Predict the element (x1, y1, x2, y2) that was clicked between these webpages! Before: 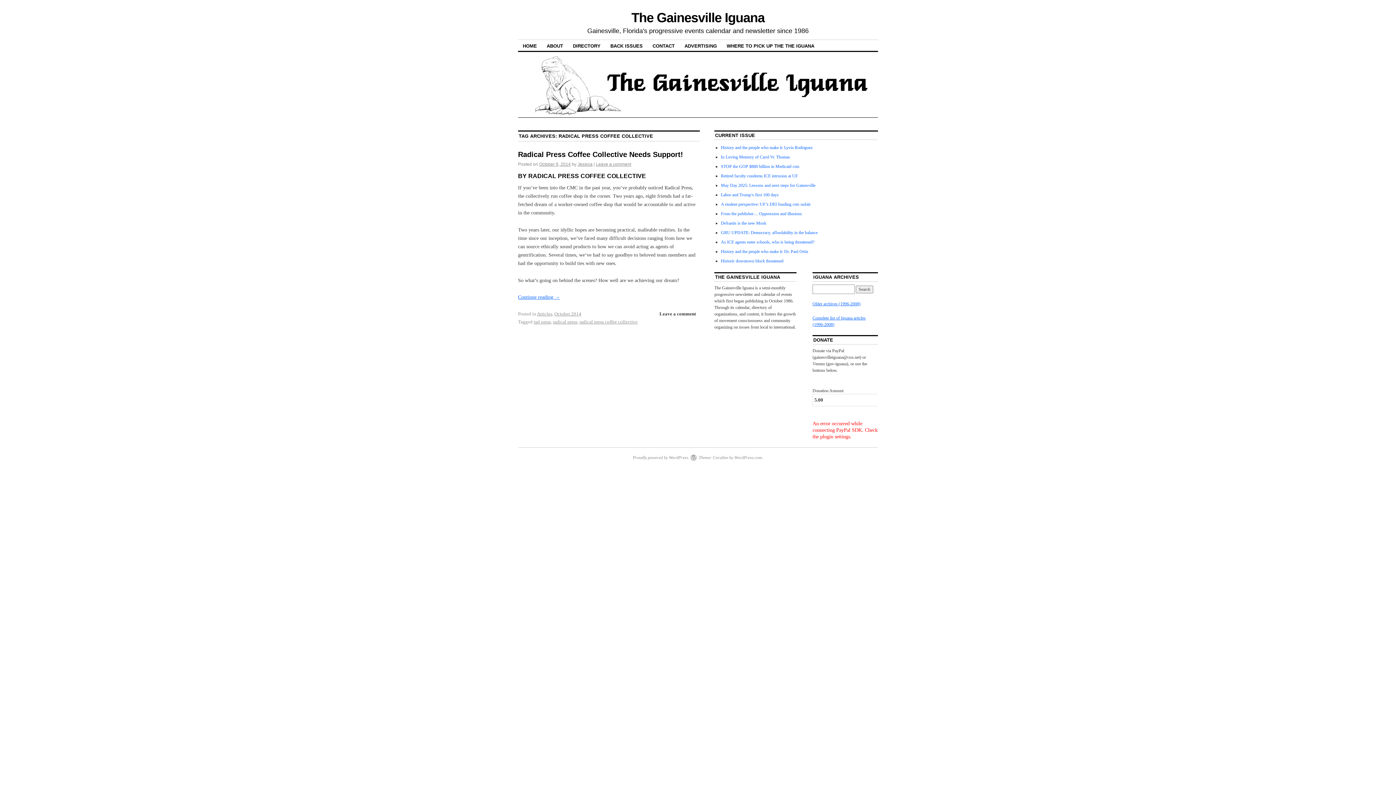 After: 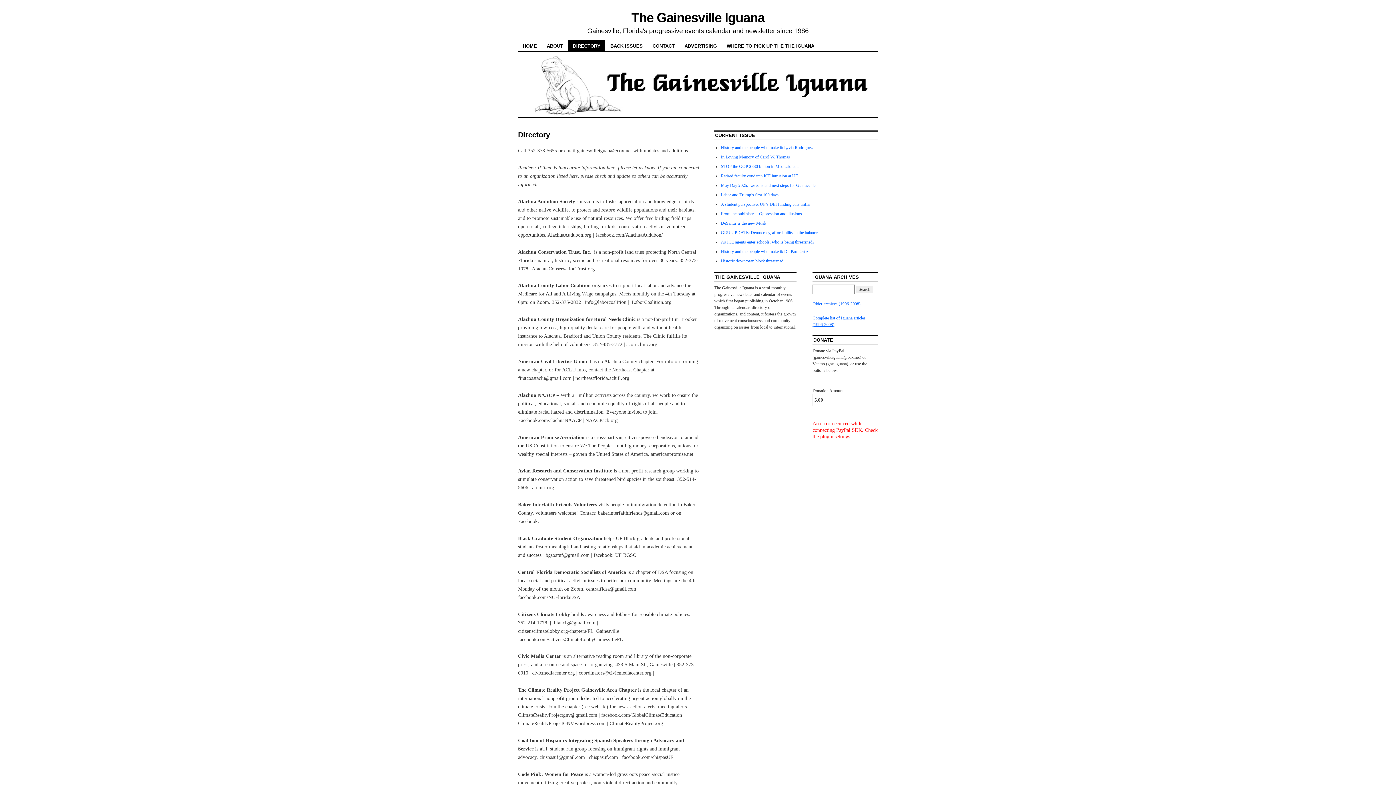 Action: label: DIRECTORY bbox: (568, 40, 605, 51)